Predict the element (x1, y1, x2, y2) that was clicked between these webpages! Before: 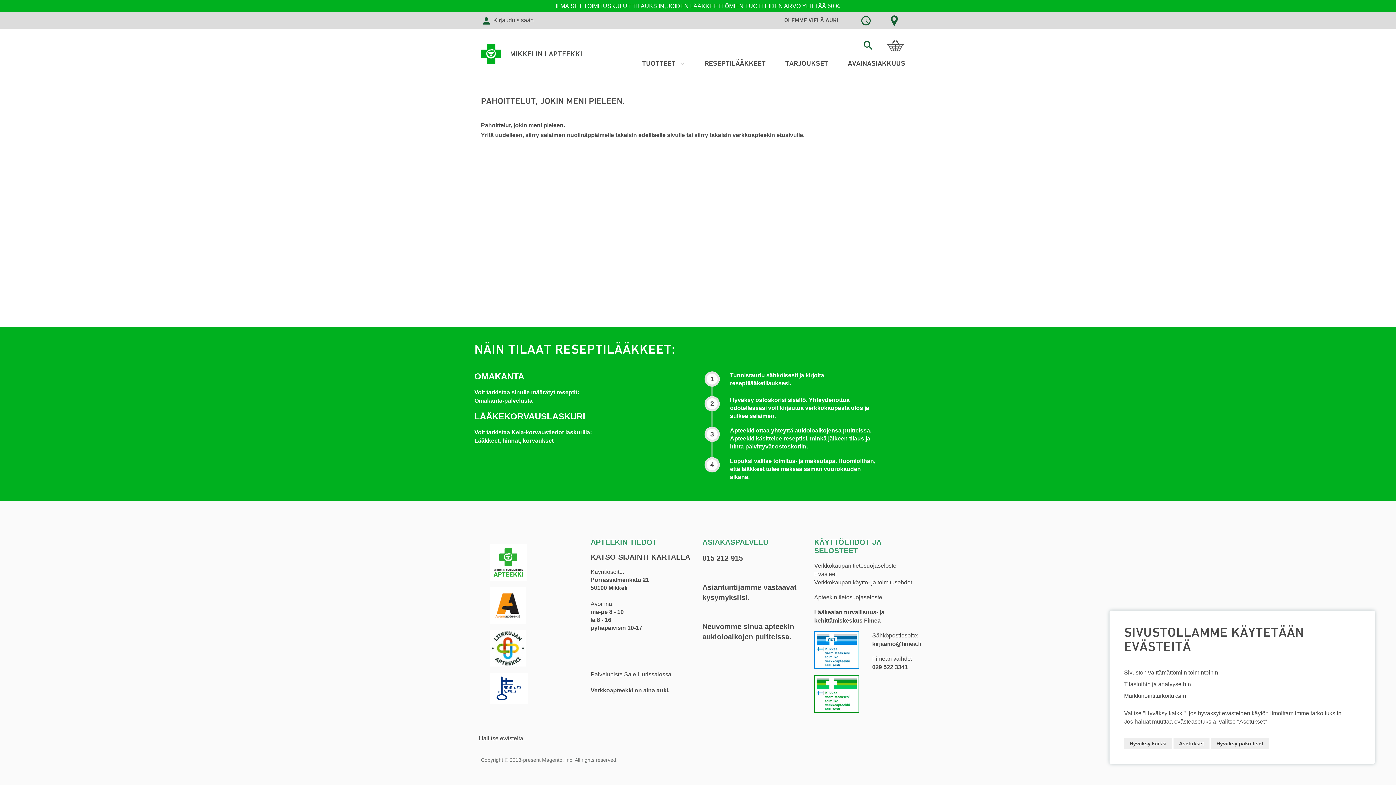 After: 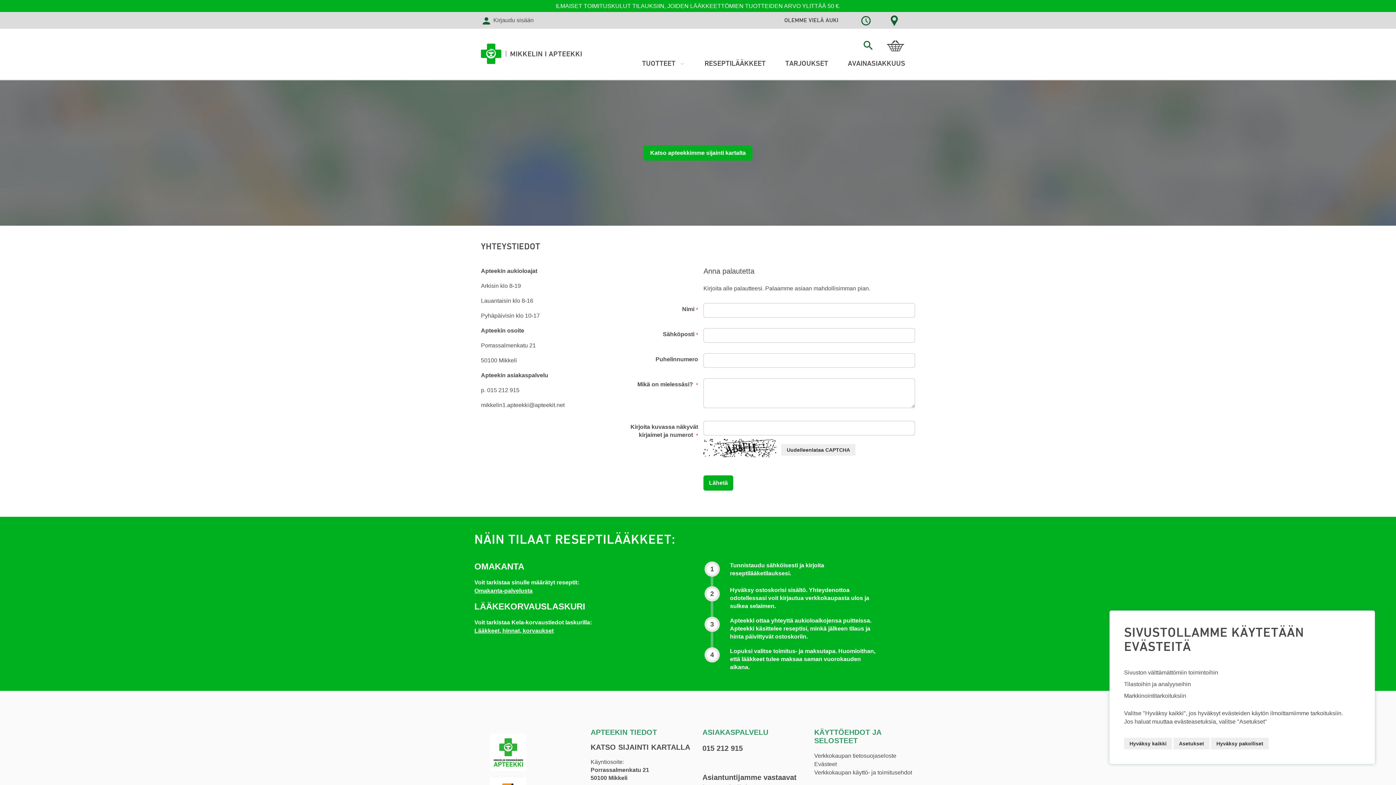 Action: label: KATSO SIJAINTI KARTALLA bbox: (590, 553, 690, 561)